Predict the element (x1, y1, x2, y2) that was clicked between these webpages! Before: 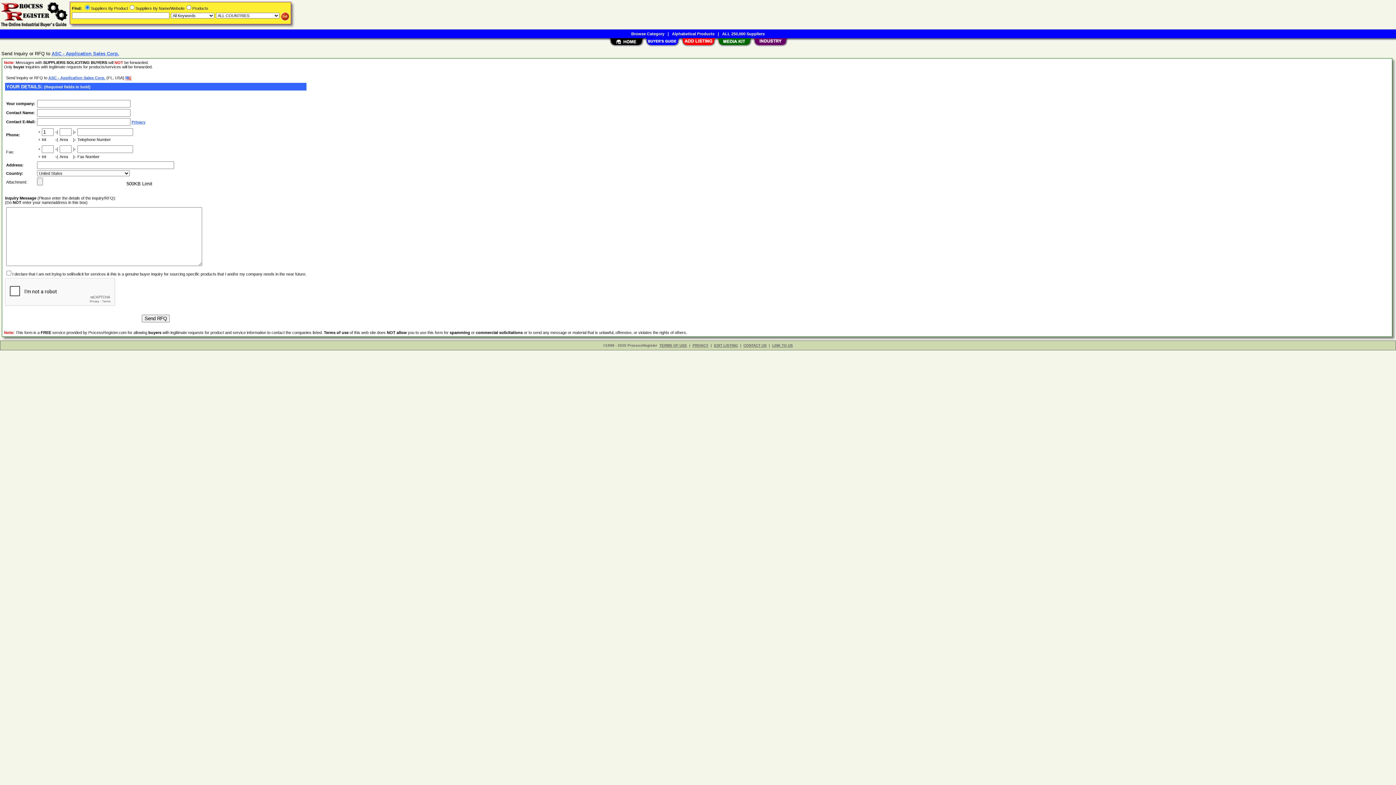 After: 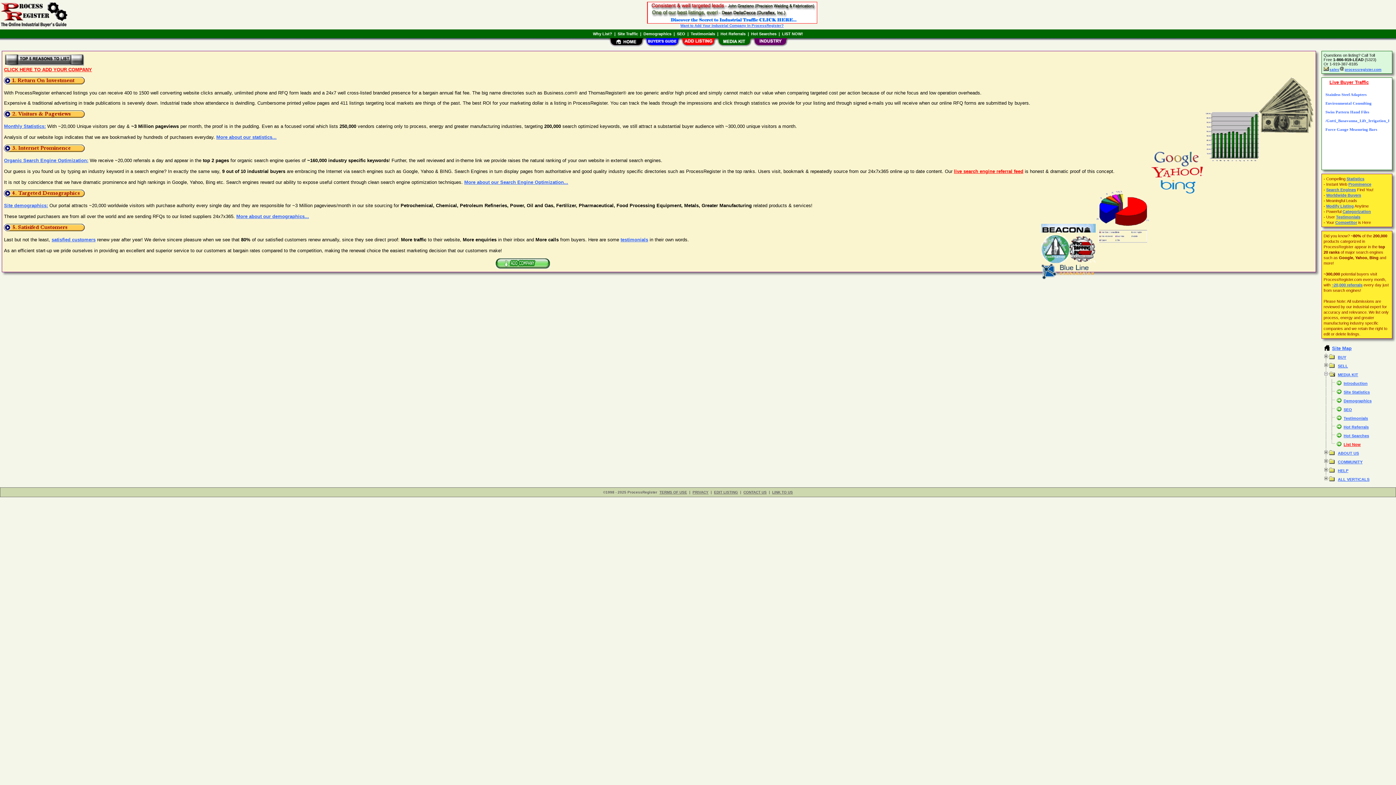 Action: bbox: (716, 42, 752, 48)